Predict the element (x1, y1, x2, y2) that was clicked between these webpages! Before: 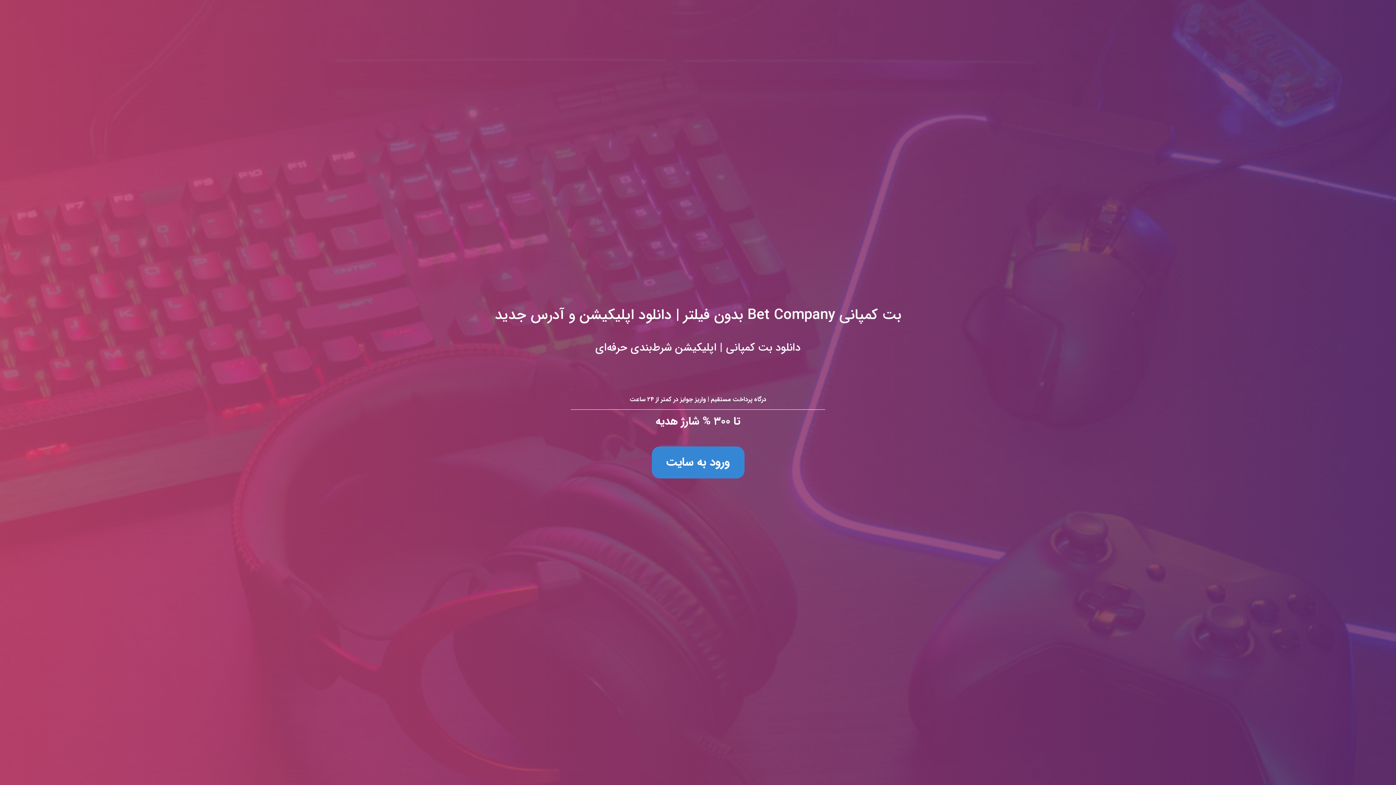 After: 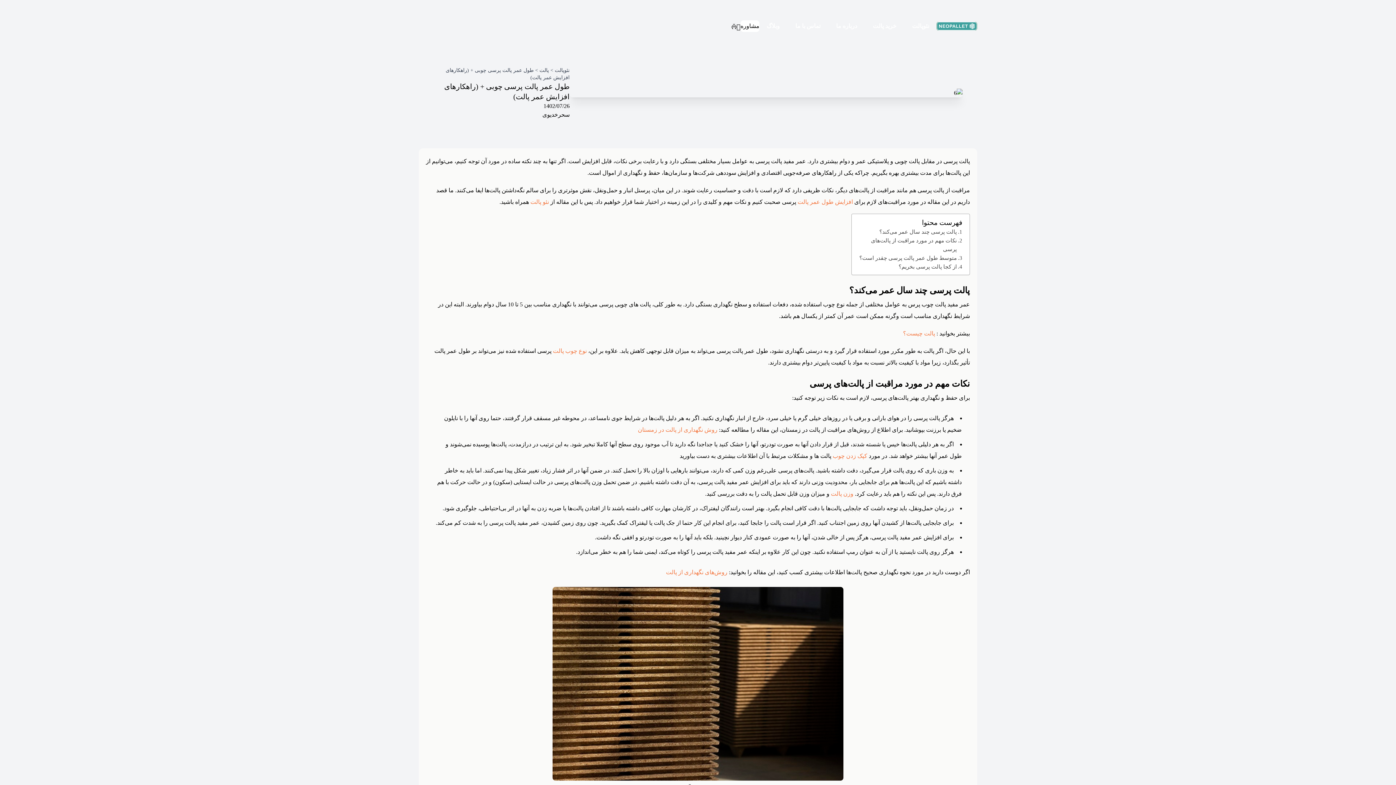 Action: bbox: (0, 0, 1396, 785) label: بت کمپانی Bet Company بدون فیلتر | دانلود اپلیکیشن و آدرس جدید
دانلود بت کمپانی | اپلیکیشن شرط‌بندی حرفه‌ای

درگاه پرداخت مستقیم | واریز جوایز در کمتر از ۲۴ ساعت

تا ۳۰۰ % شارژ هدیه

ورود به سایت